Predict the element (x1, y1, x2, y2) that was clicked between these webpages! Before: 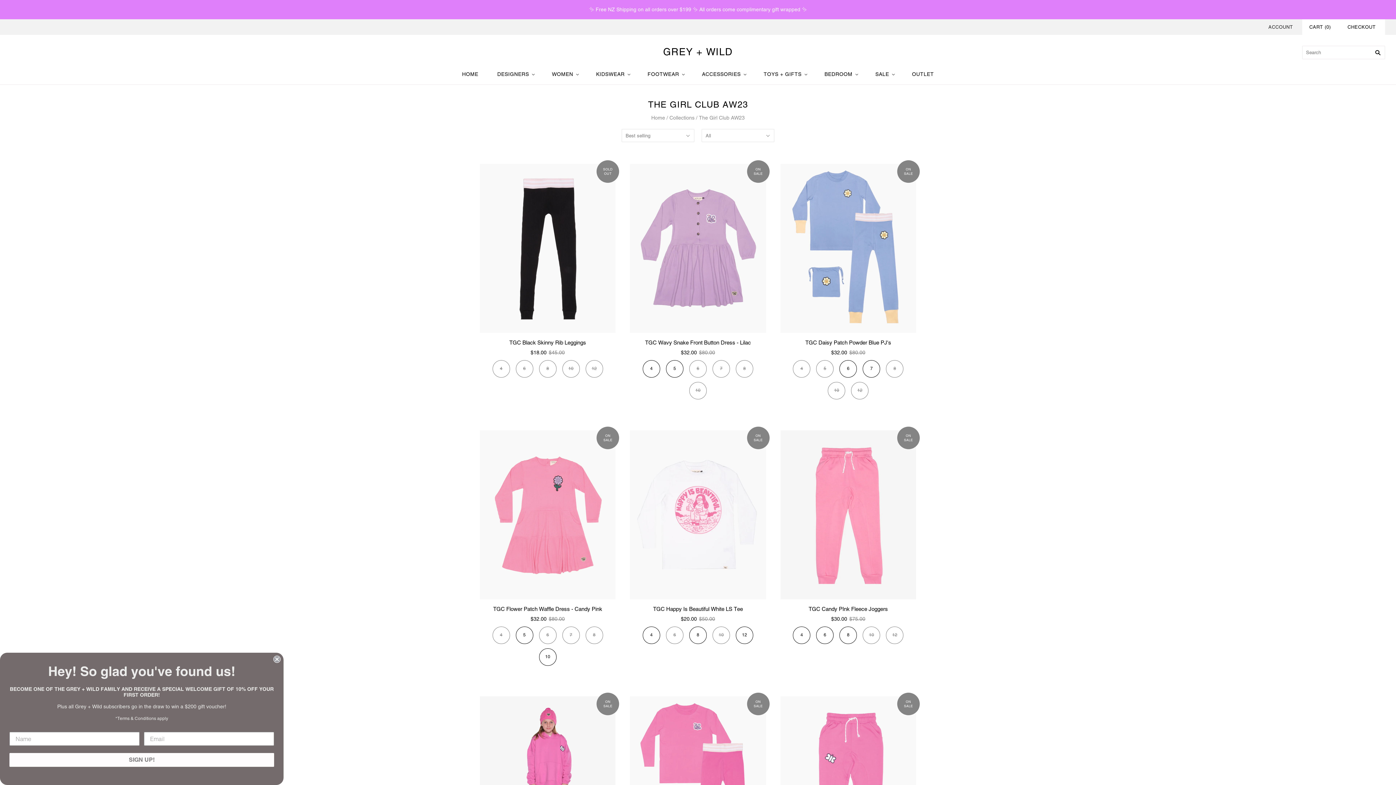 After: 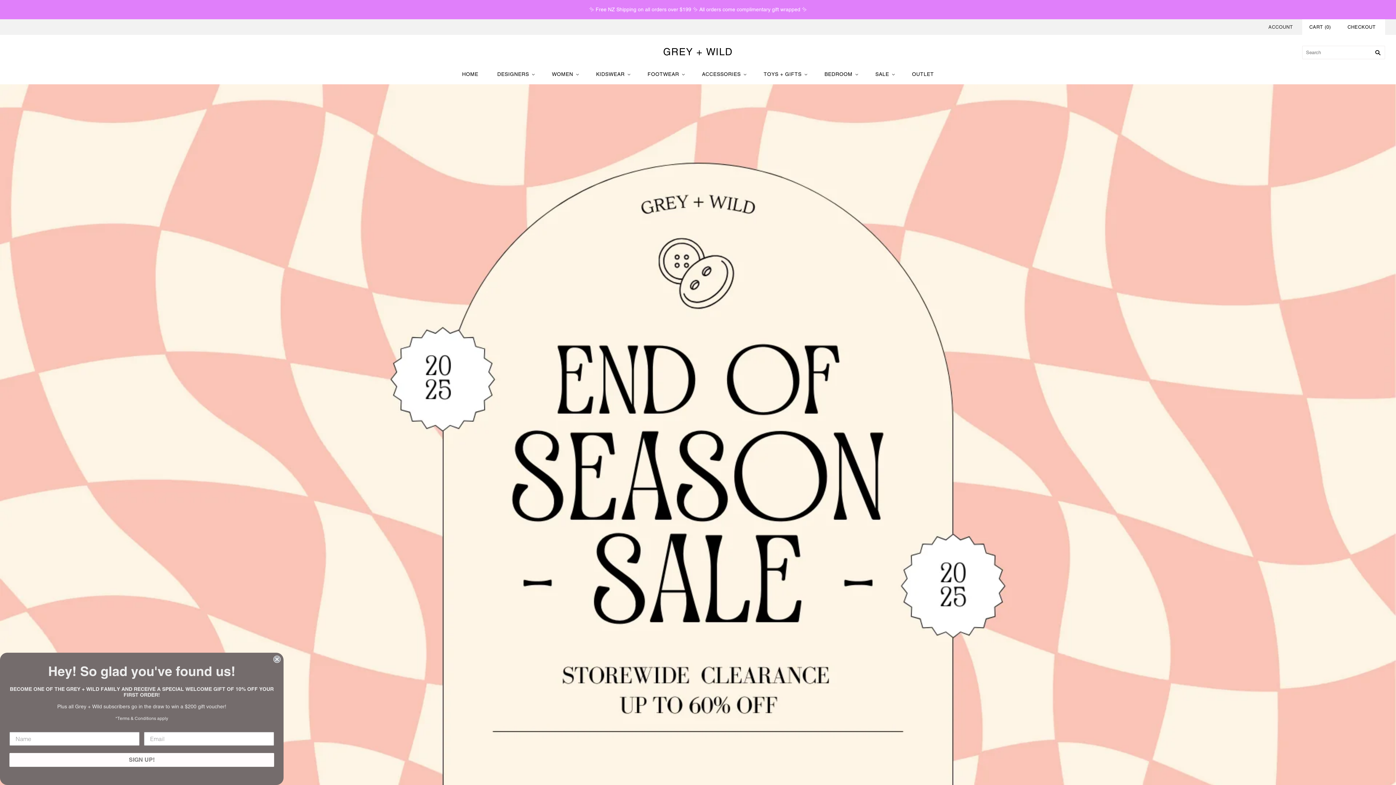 Action: bbox: (815, 63, 866, 84) label: BEDROOM